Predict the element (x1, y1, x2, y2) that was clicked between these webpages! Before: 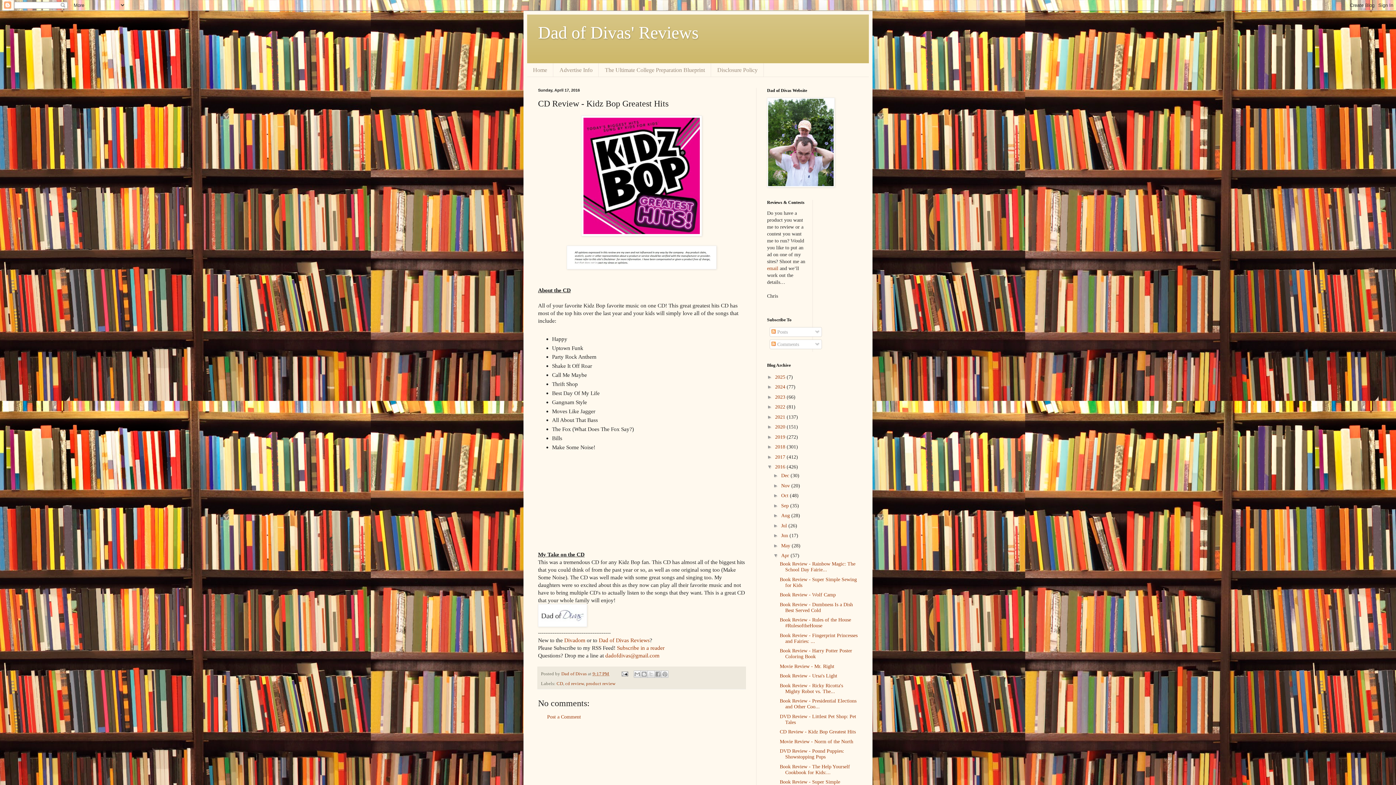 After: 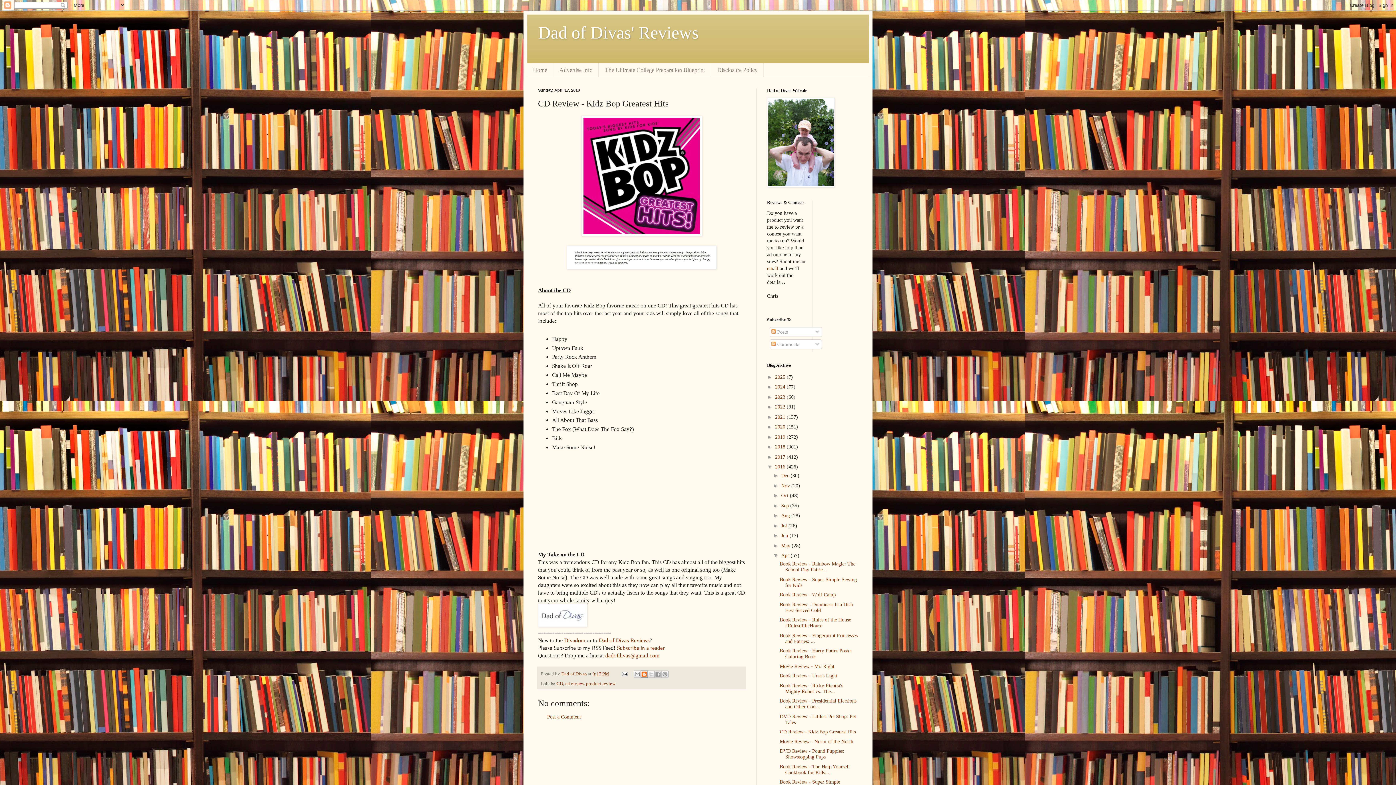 Action: bbox: (640, 670, 648, 678) label: BlogThis!